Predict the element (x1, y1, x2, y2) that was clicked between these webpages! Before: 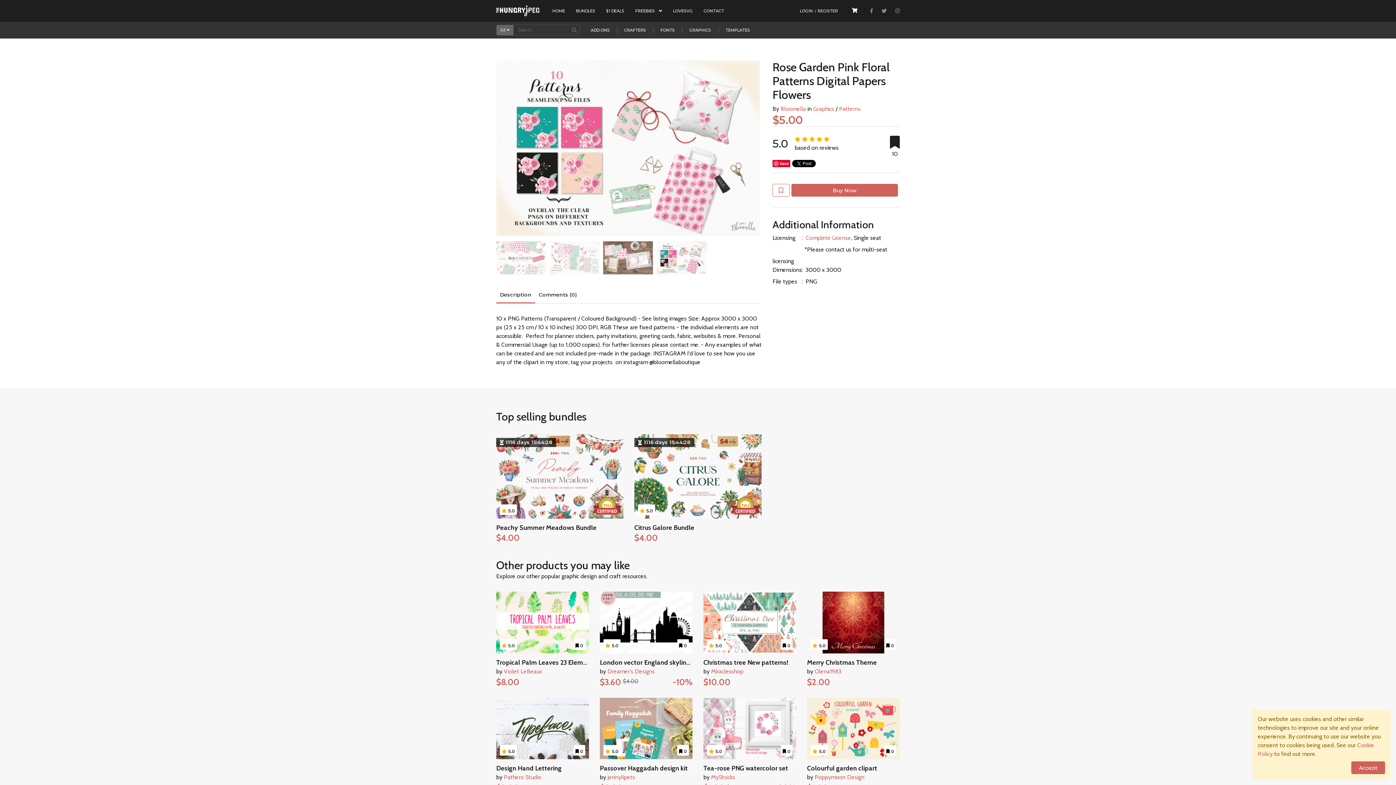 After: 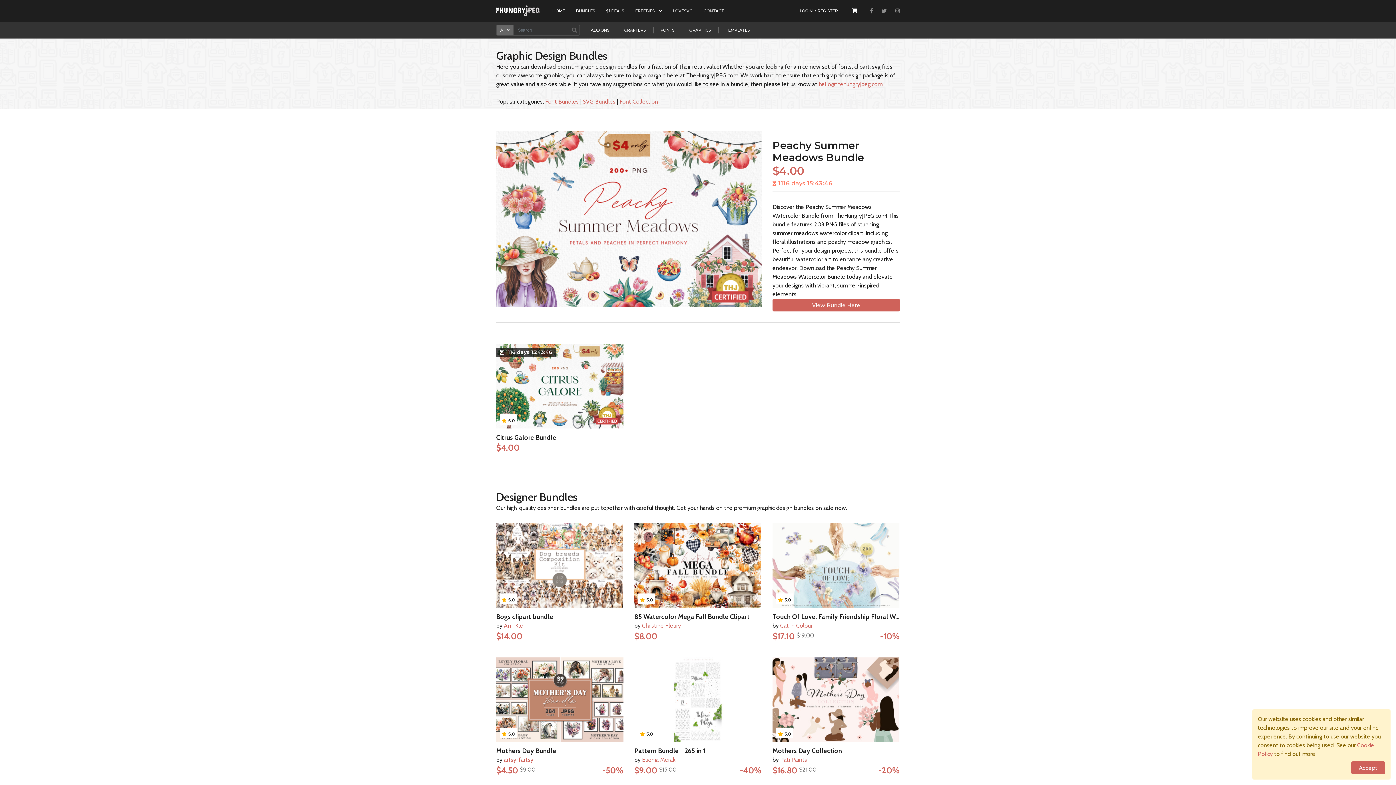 Action: label: BUNDLES bbox: (570, 0, 600, 21)